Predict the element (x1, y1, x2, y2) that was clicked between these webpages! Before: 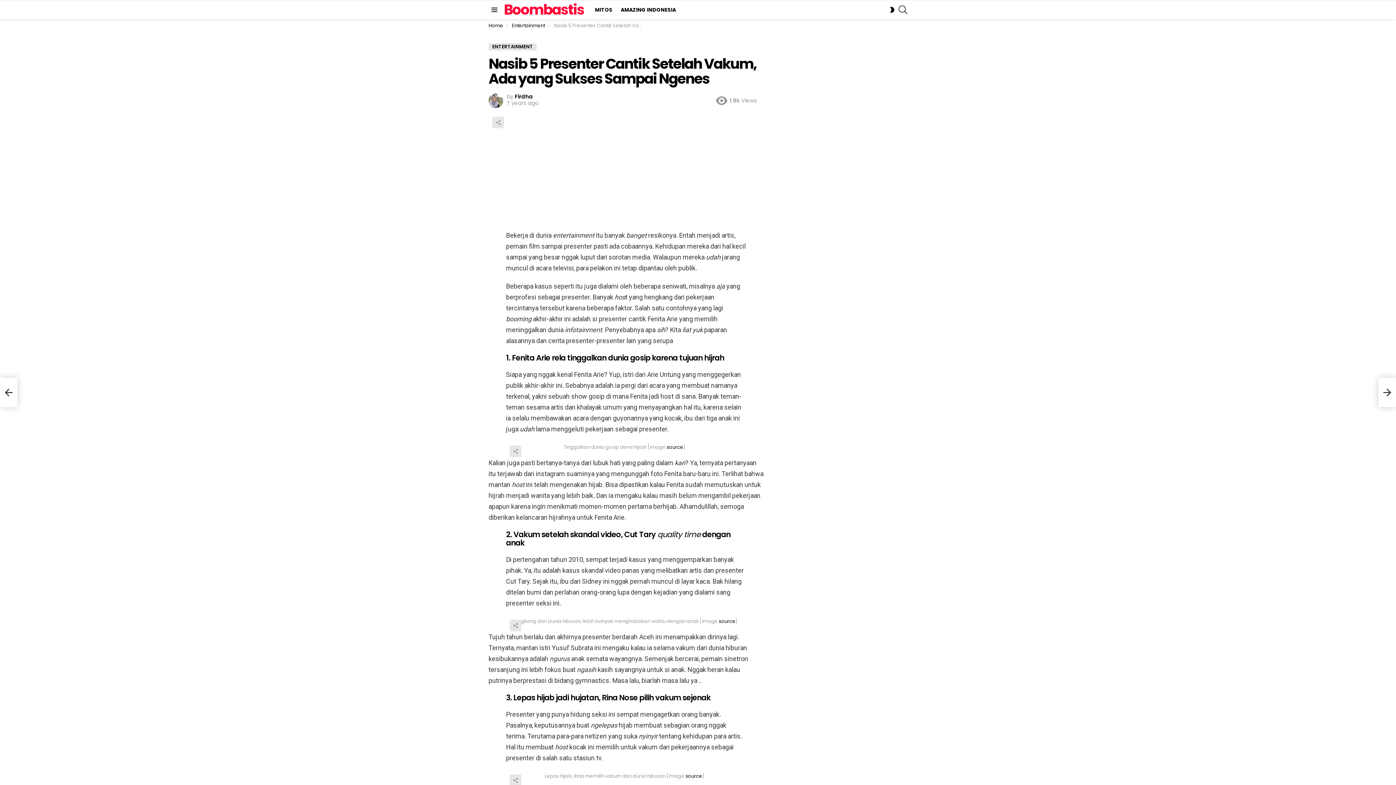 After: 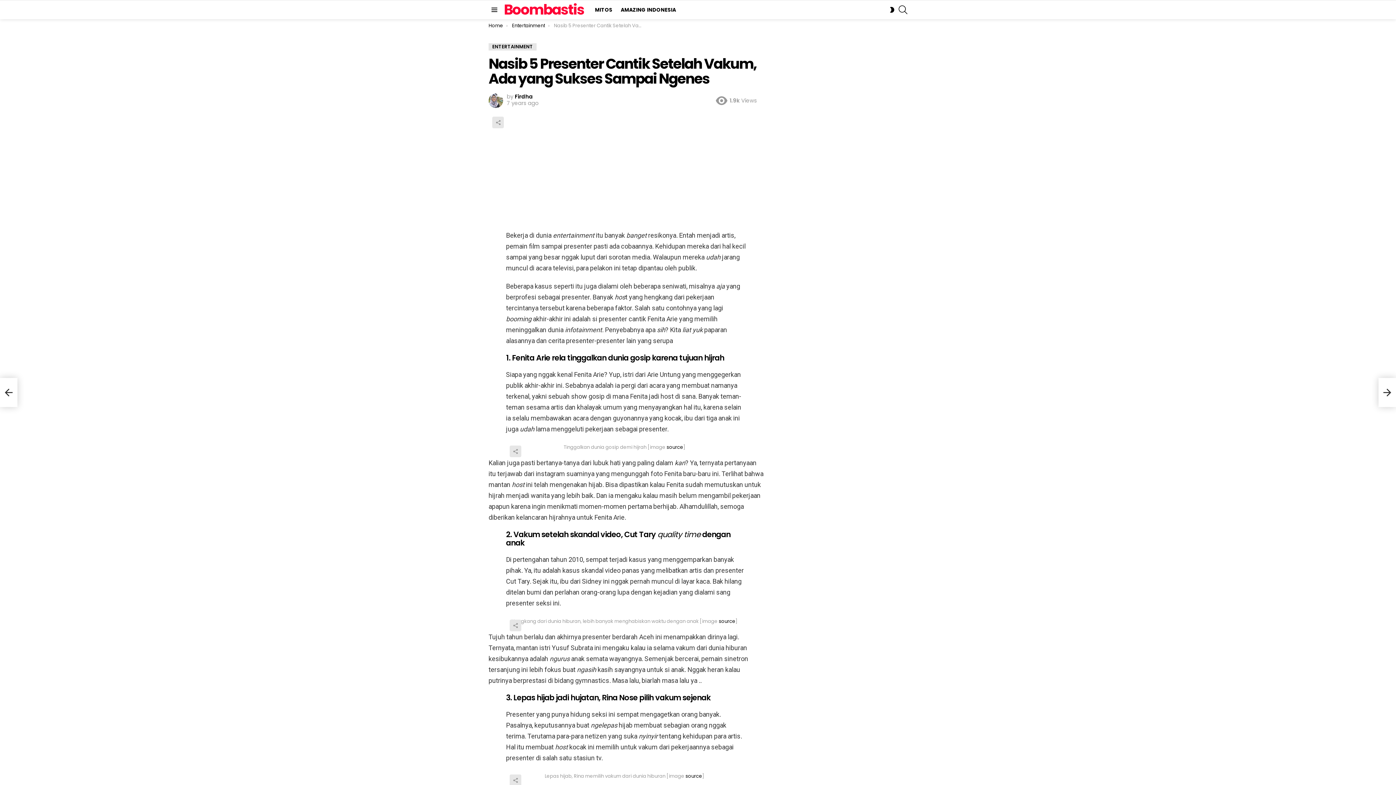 Action: bbox: (666, 443, 683, 450) label: source